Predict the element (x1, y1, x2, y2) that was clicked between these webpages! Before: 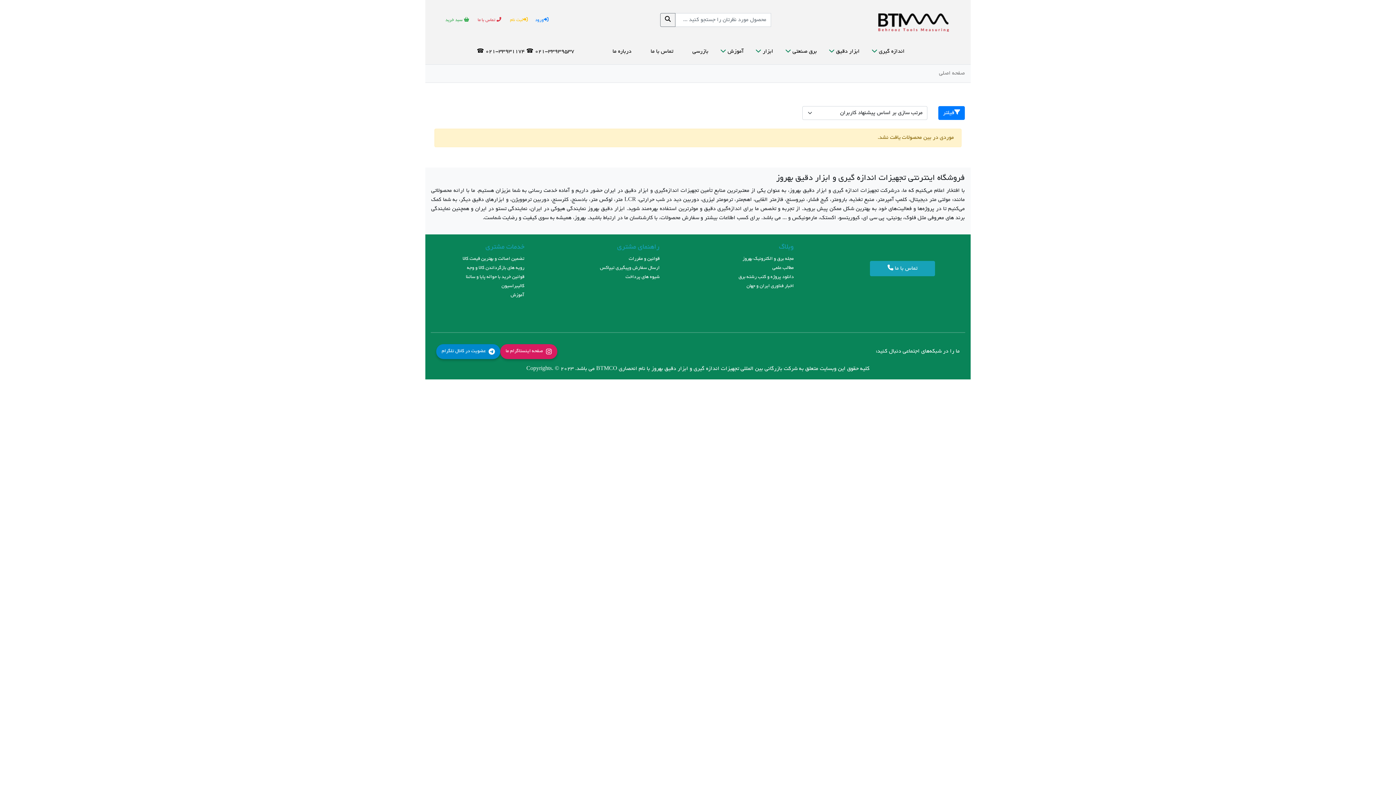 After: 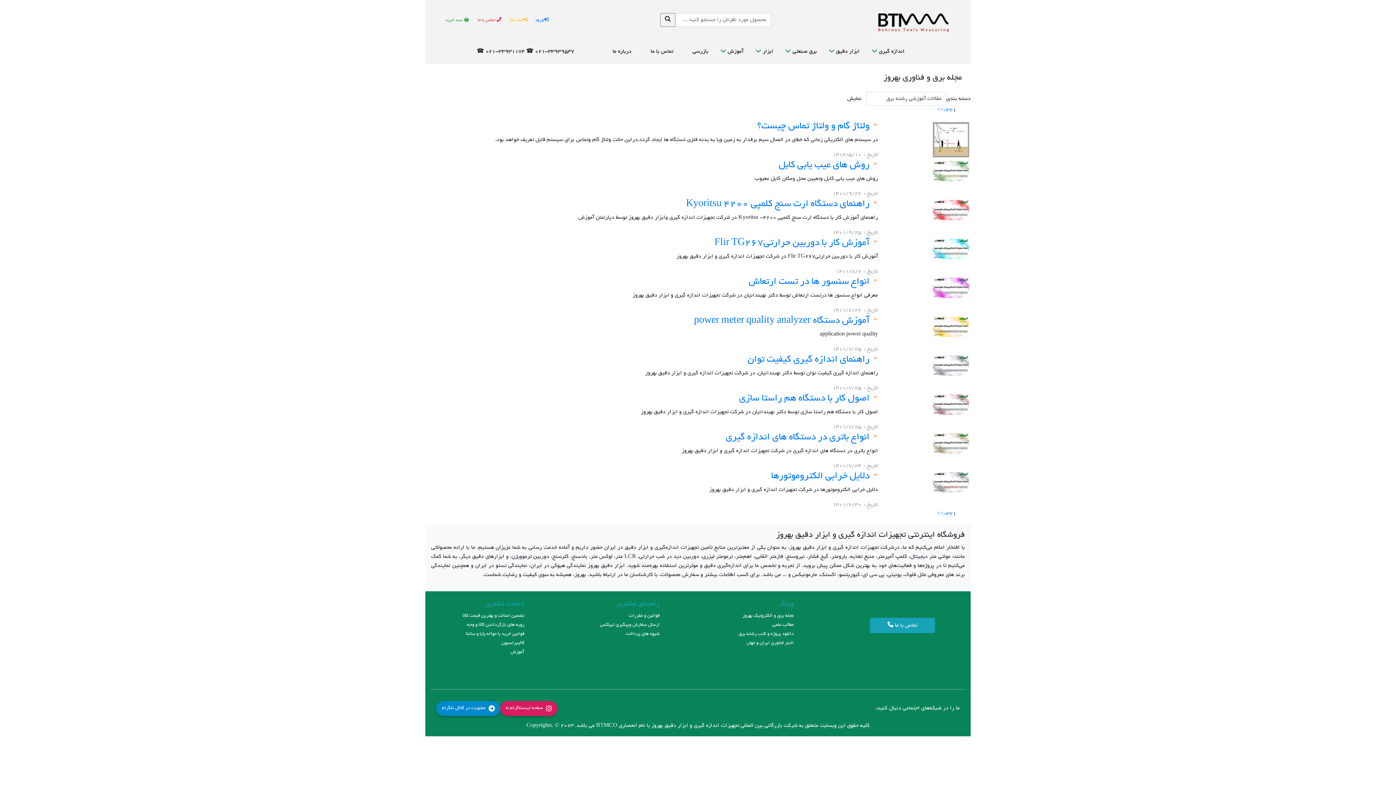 Action: label: مجله برق و الکترونیک بهروز bbox: (742, 256, 794, 261)